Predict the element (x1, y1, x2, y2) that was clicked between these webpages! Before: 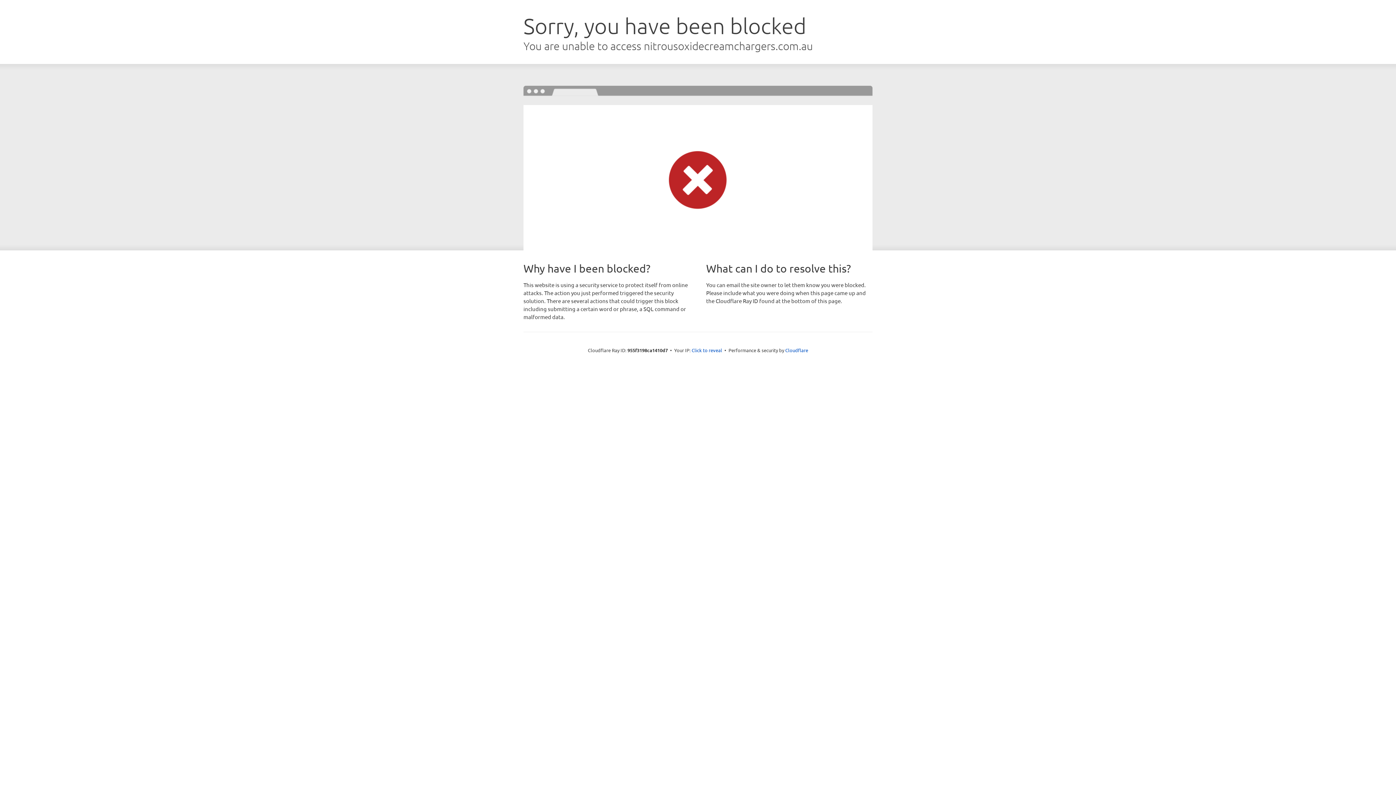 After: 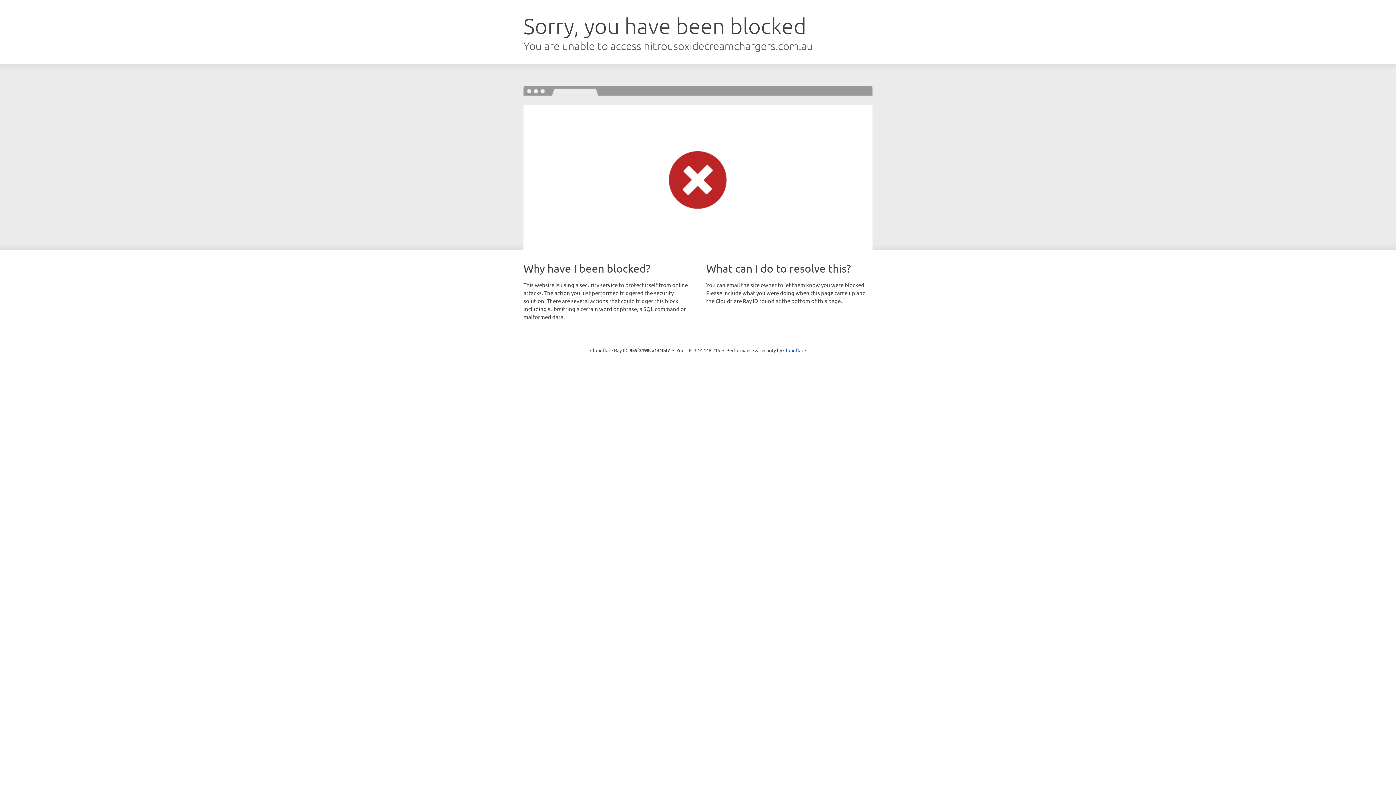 Action: label: Click to reveal bbox: (691, 346, 722, 353)